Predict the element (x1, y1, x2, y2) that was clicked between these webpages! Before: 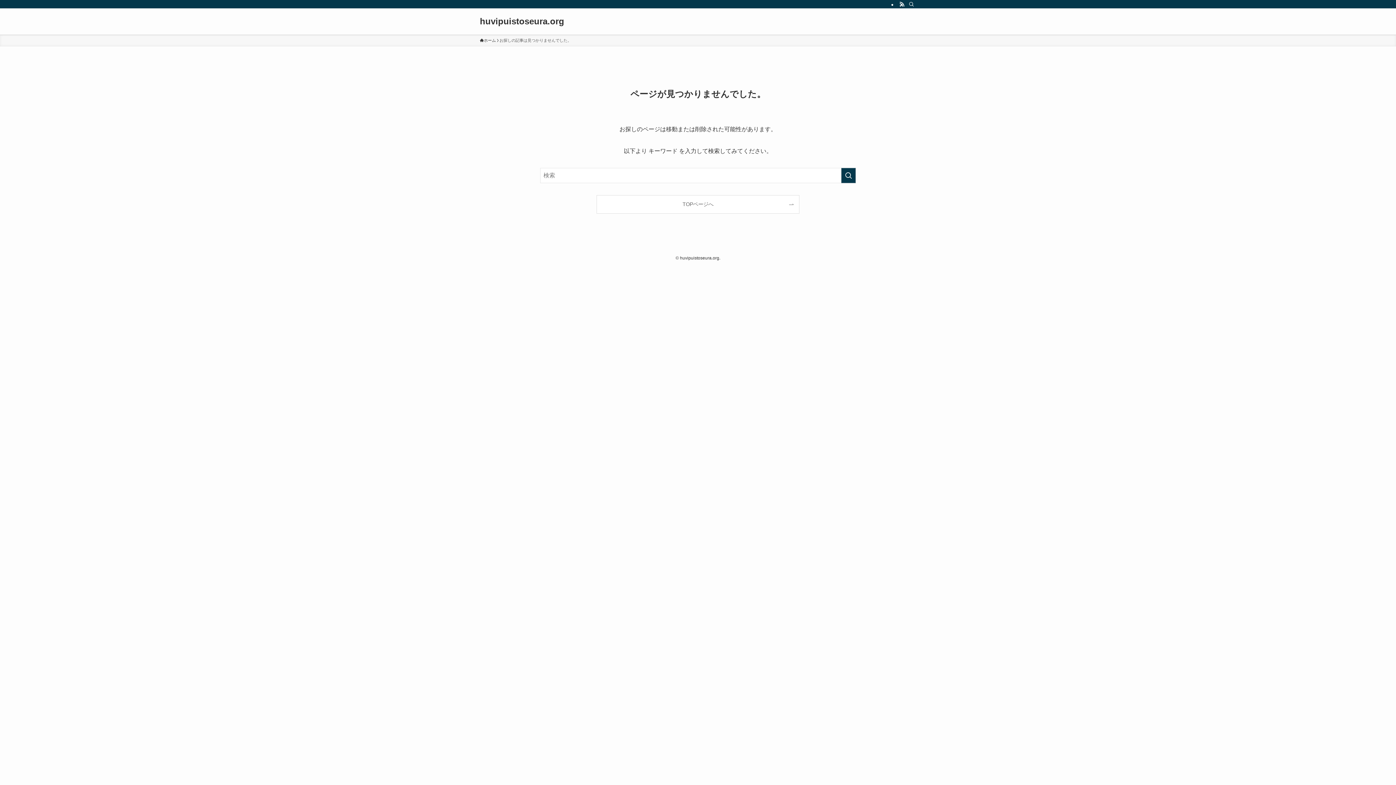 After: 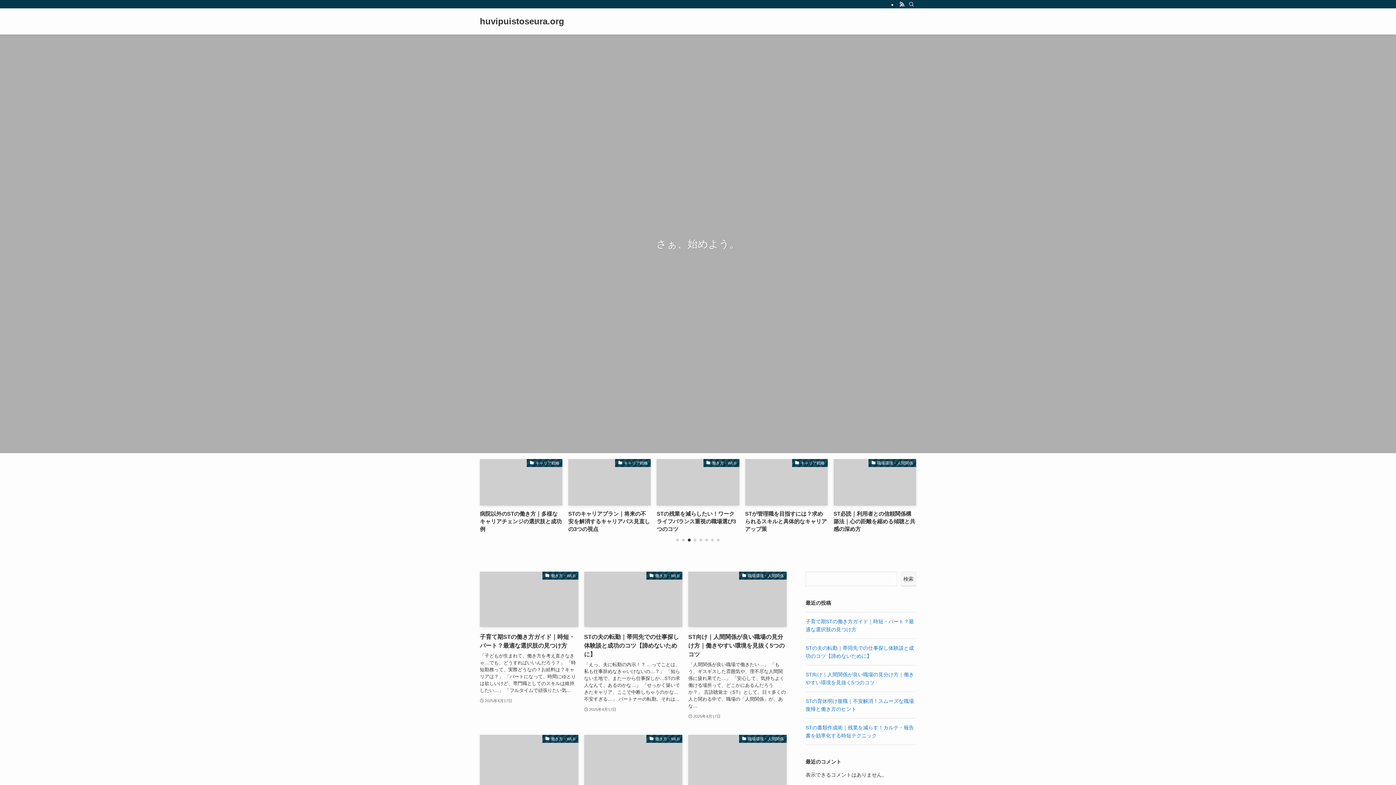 Action: bbox: (480, 37, 496, 43) label: ホーム